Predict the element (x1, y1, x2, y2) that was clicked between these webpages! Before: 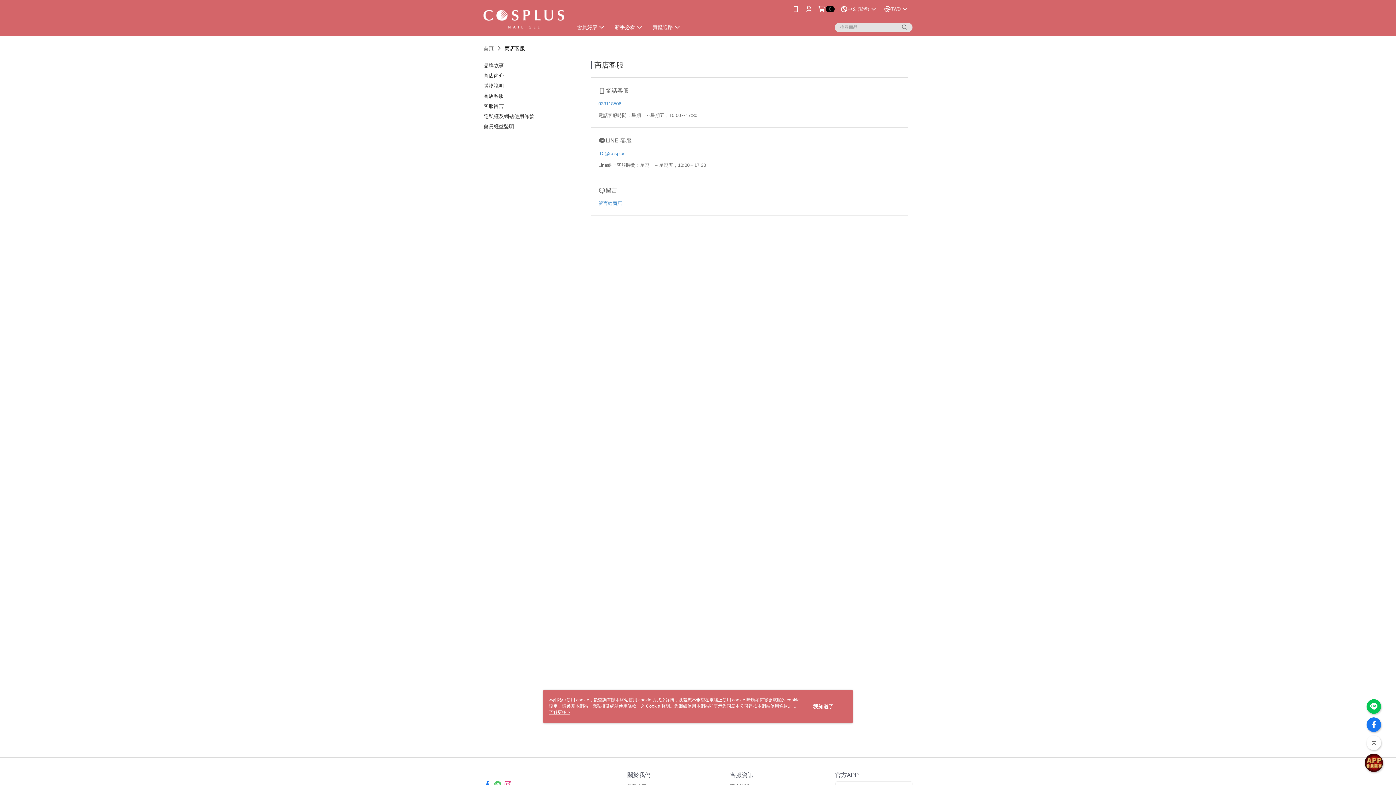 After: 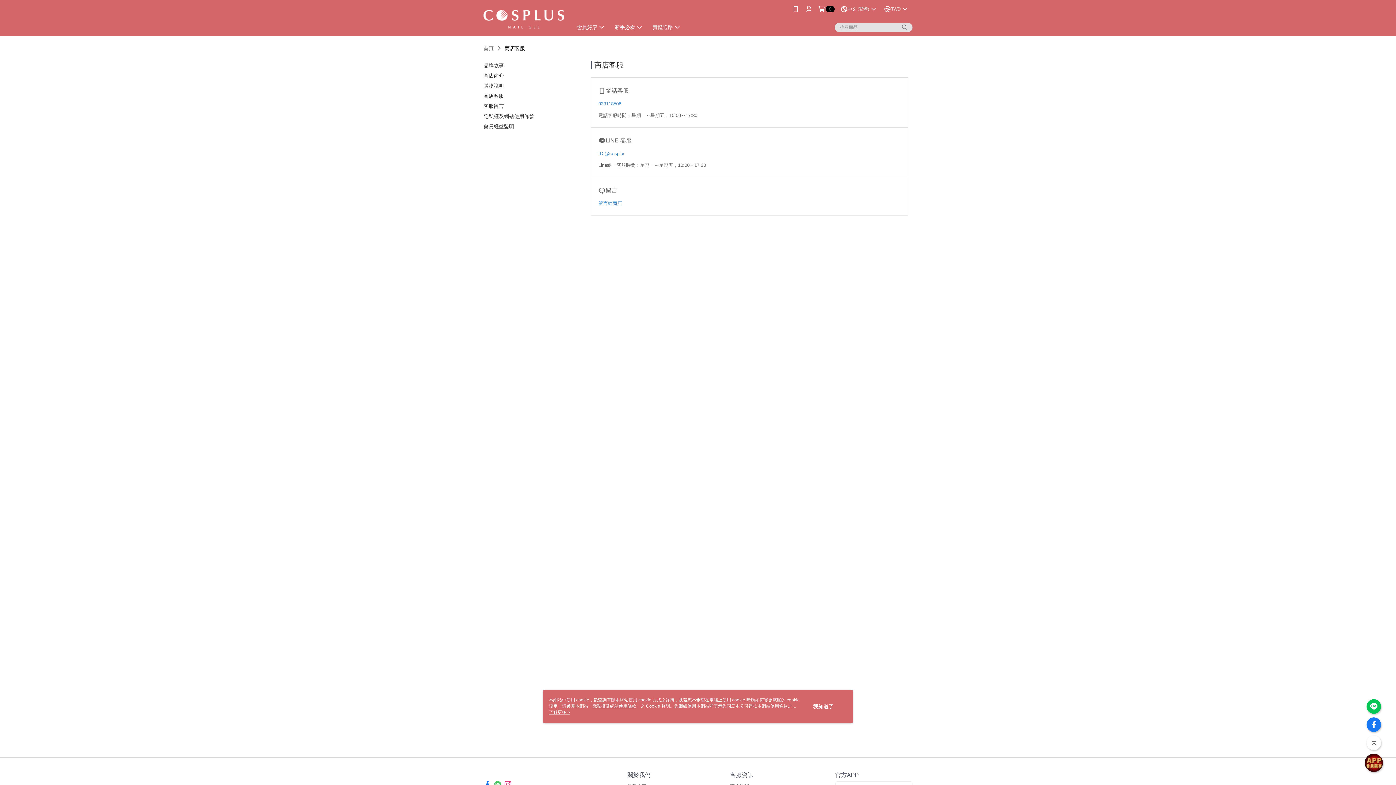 Action: bbox: (598, 101, 621, 106) label: 033118506